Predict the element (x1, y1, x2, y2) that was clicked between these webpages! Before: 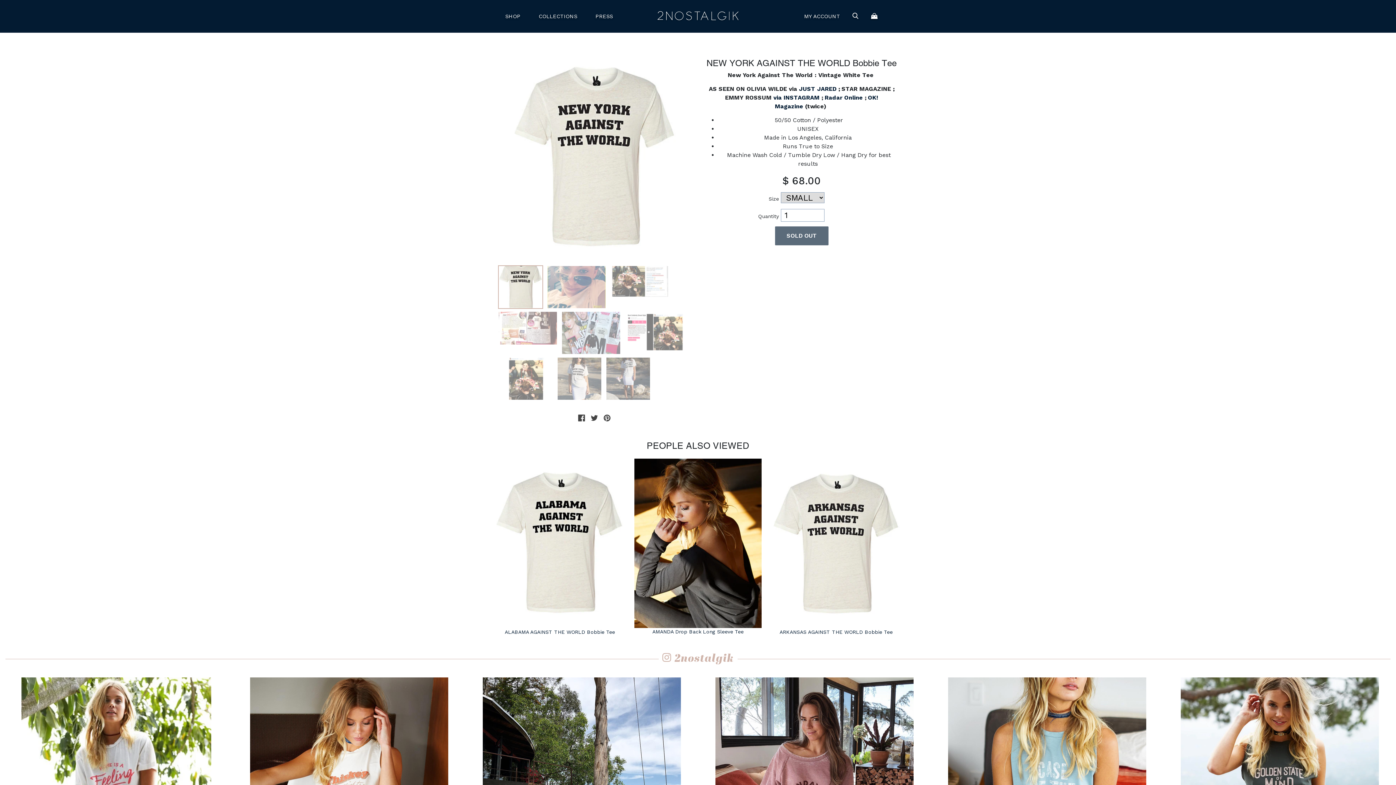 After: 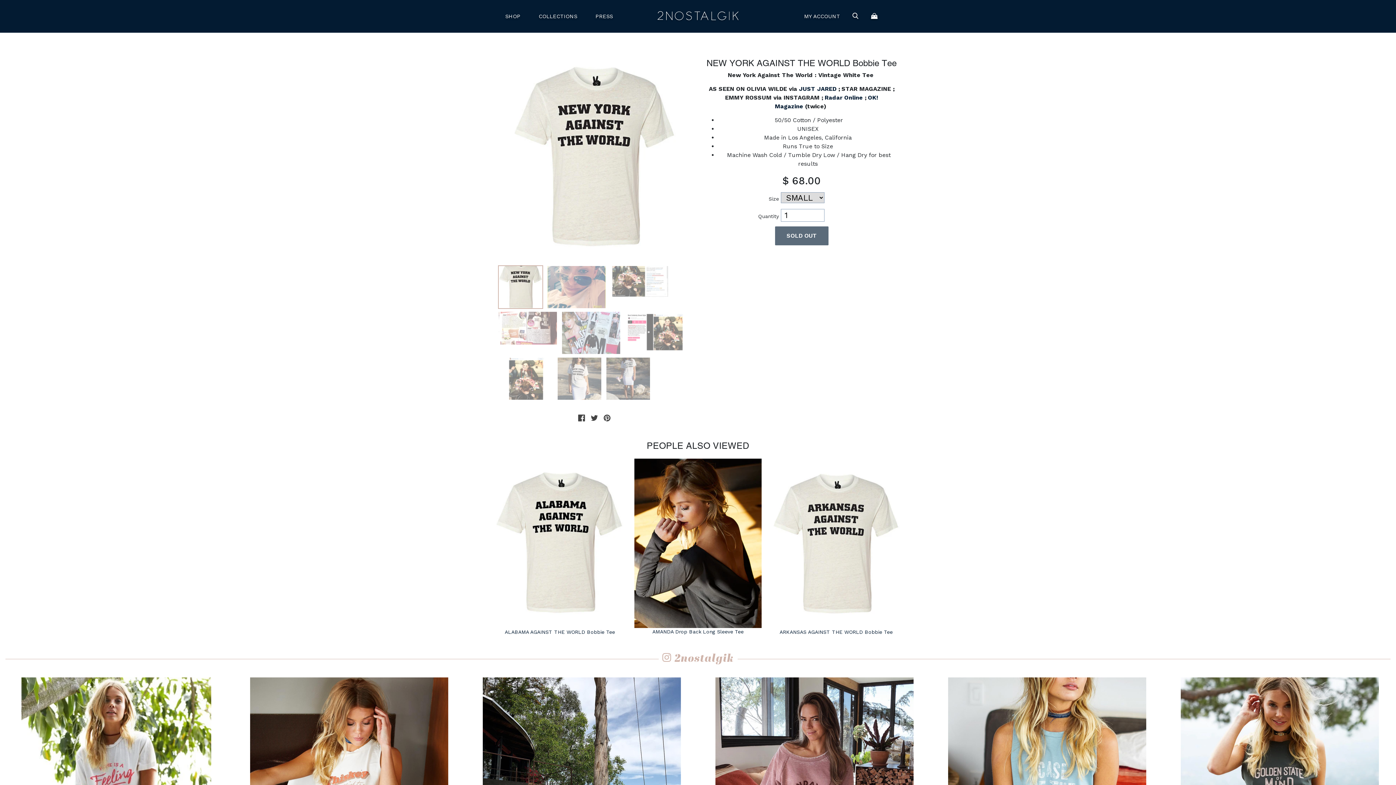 Action: bbox: (773, 94, 819, 101) label: via INSTAGRAM